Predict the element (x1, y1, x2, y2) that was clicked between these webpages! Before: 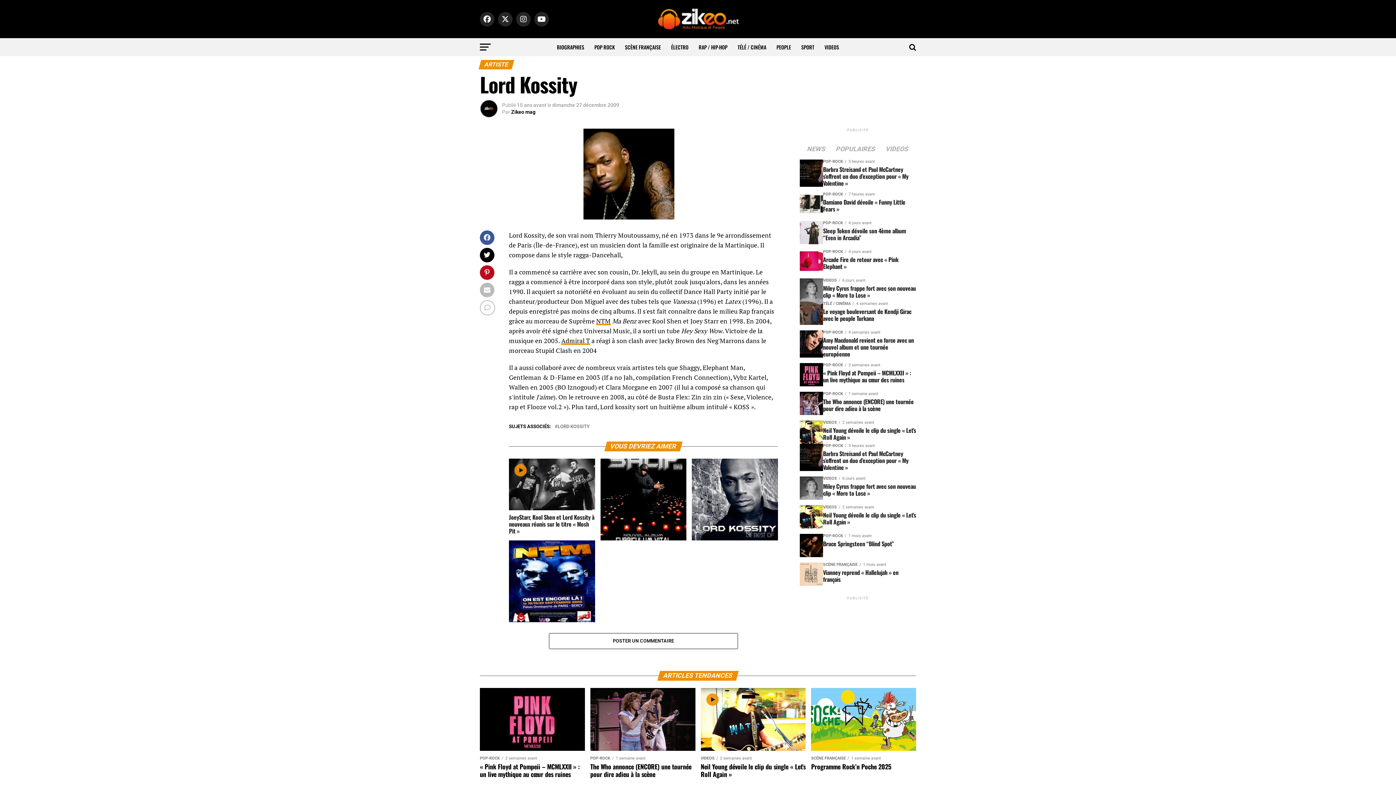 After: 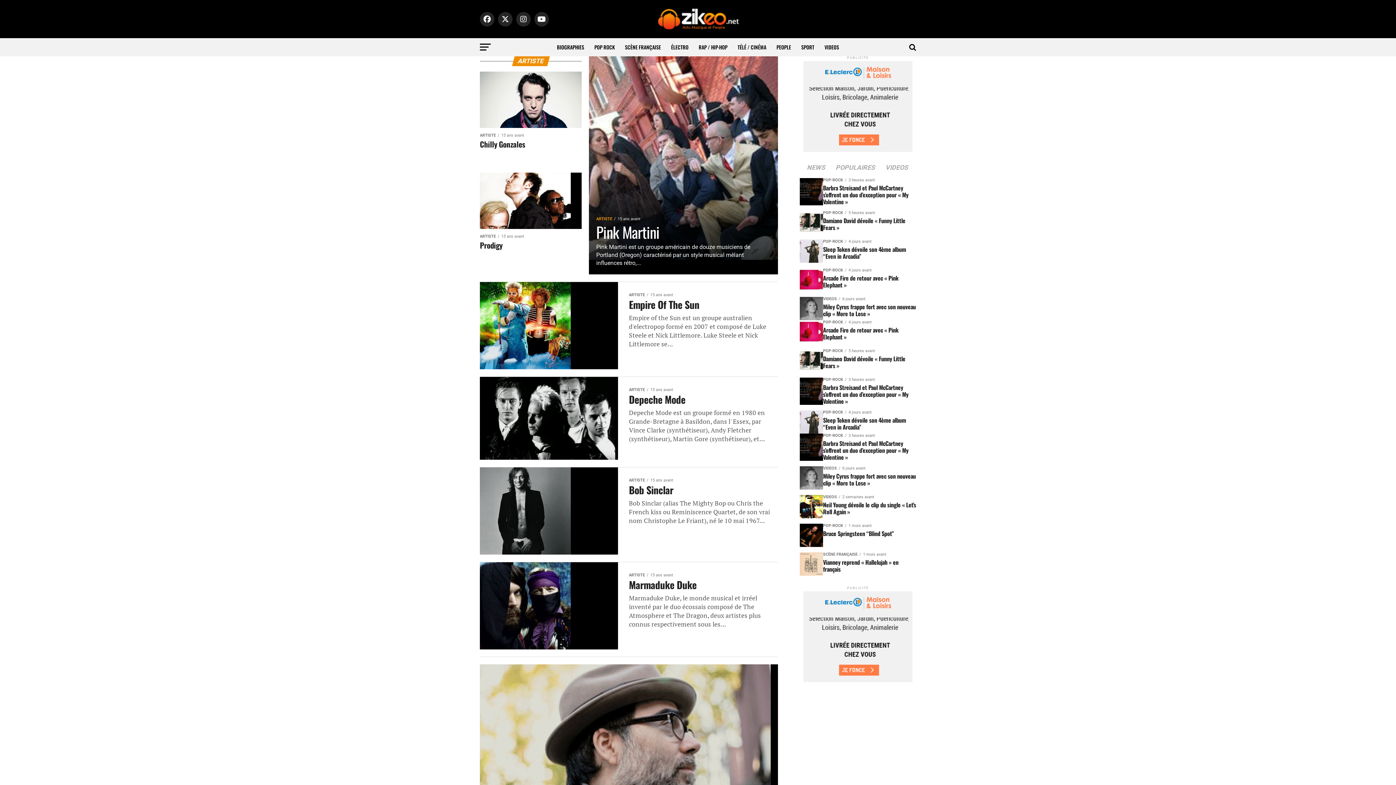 Action: label: BIOGRAPHIES bbox: (552, 38, 588, 56)